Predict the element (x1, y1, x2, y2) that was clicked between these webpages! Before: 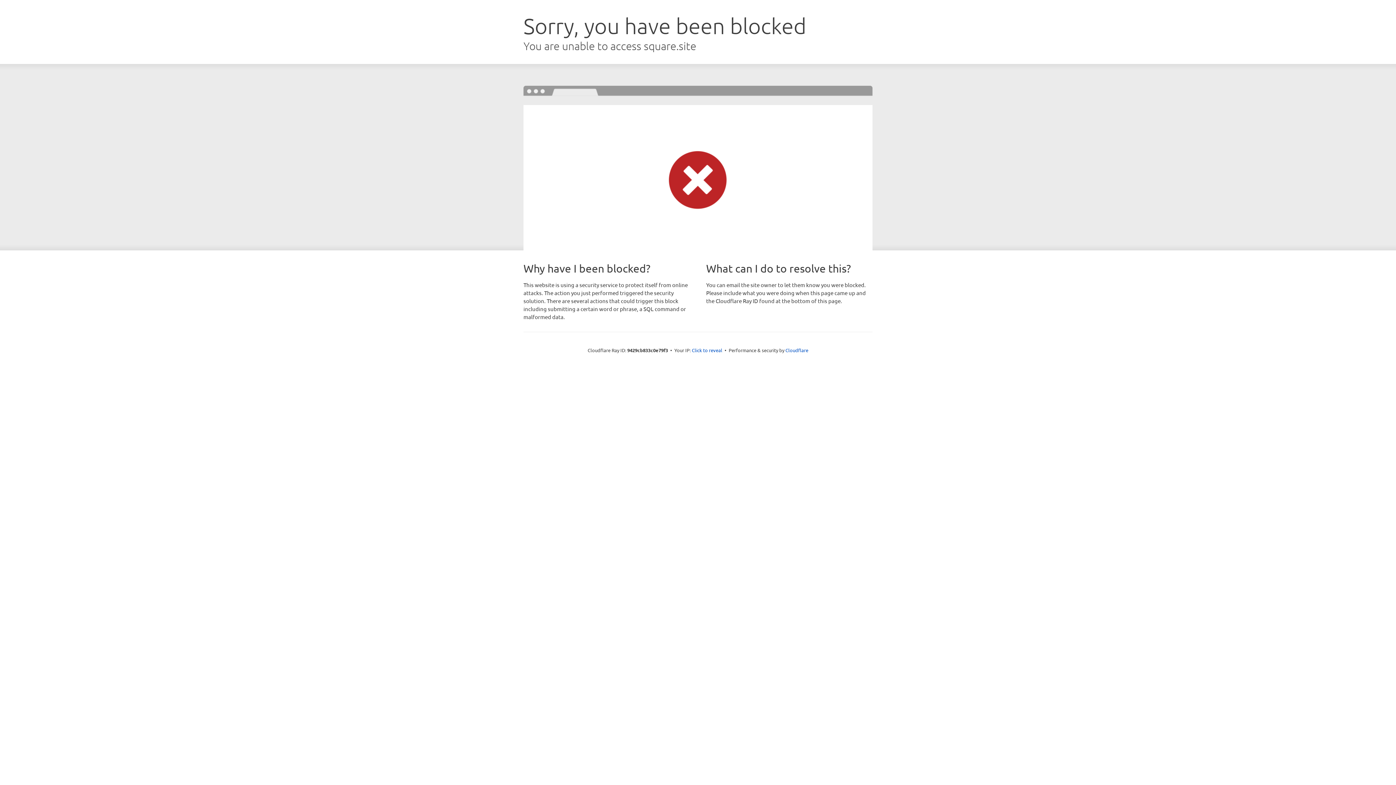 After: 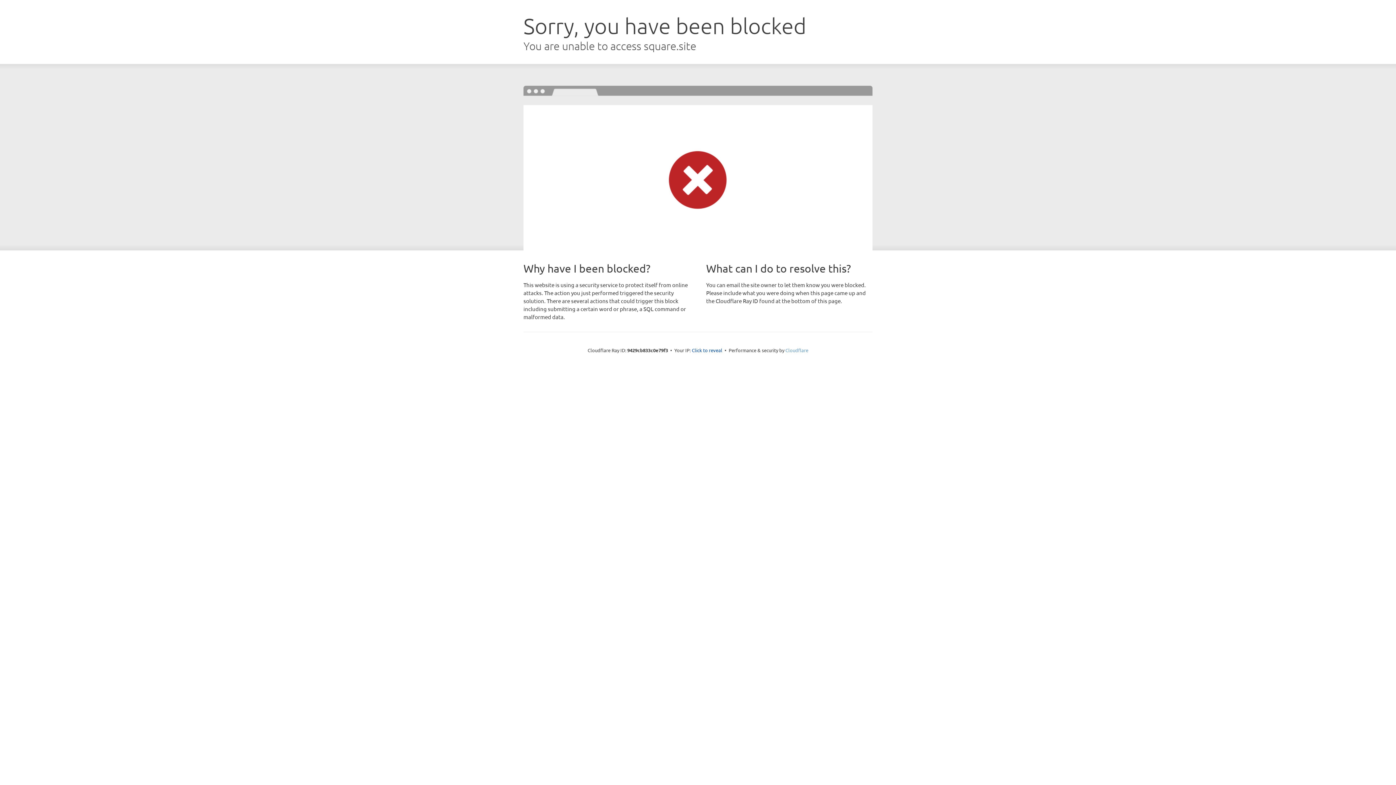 Action: label: Cloudflare bbox: (785, 347, 808, 353)